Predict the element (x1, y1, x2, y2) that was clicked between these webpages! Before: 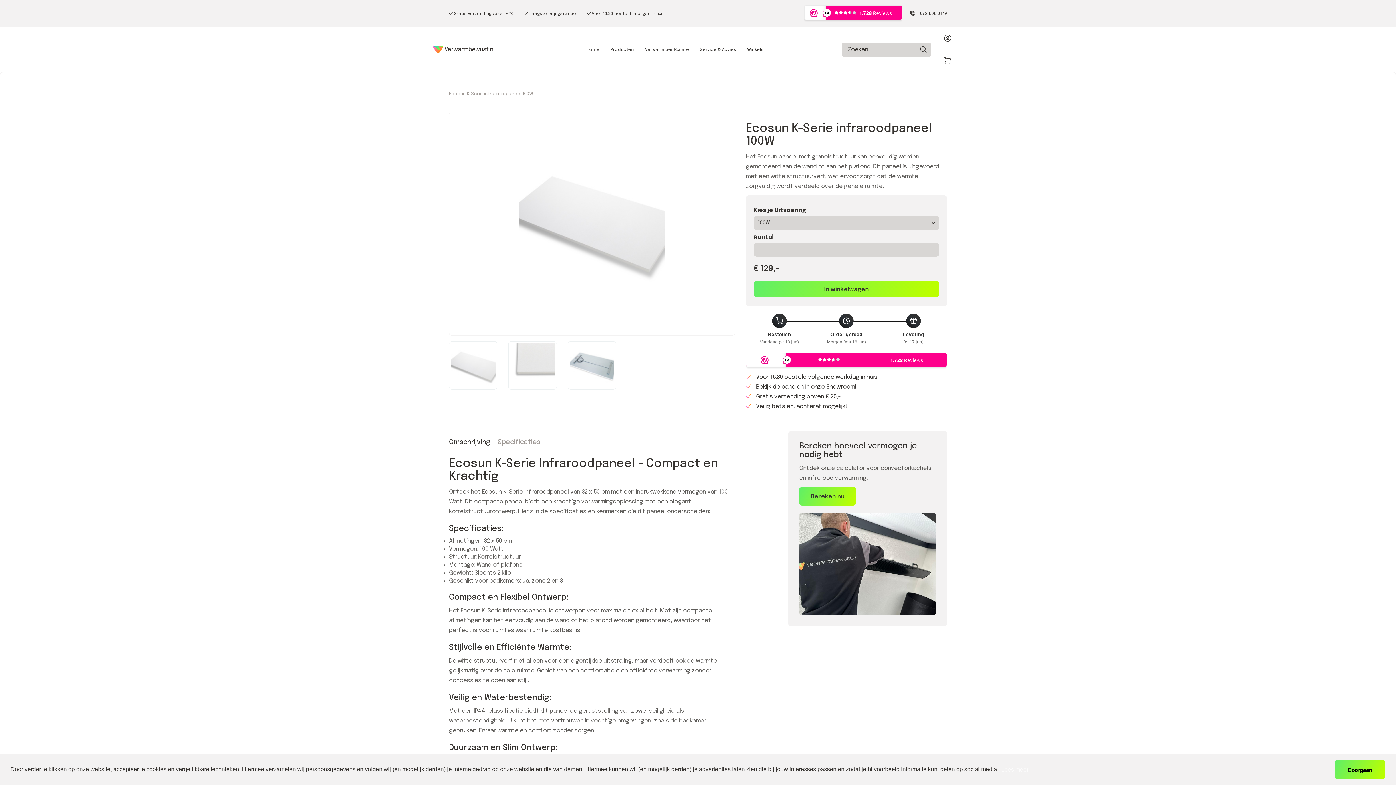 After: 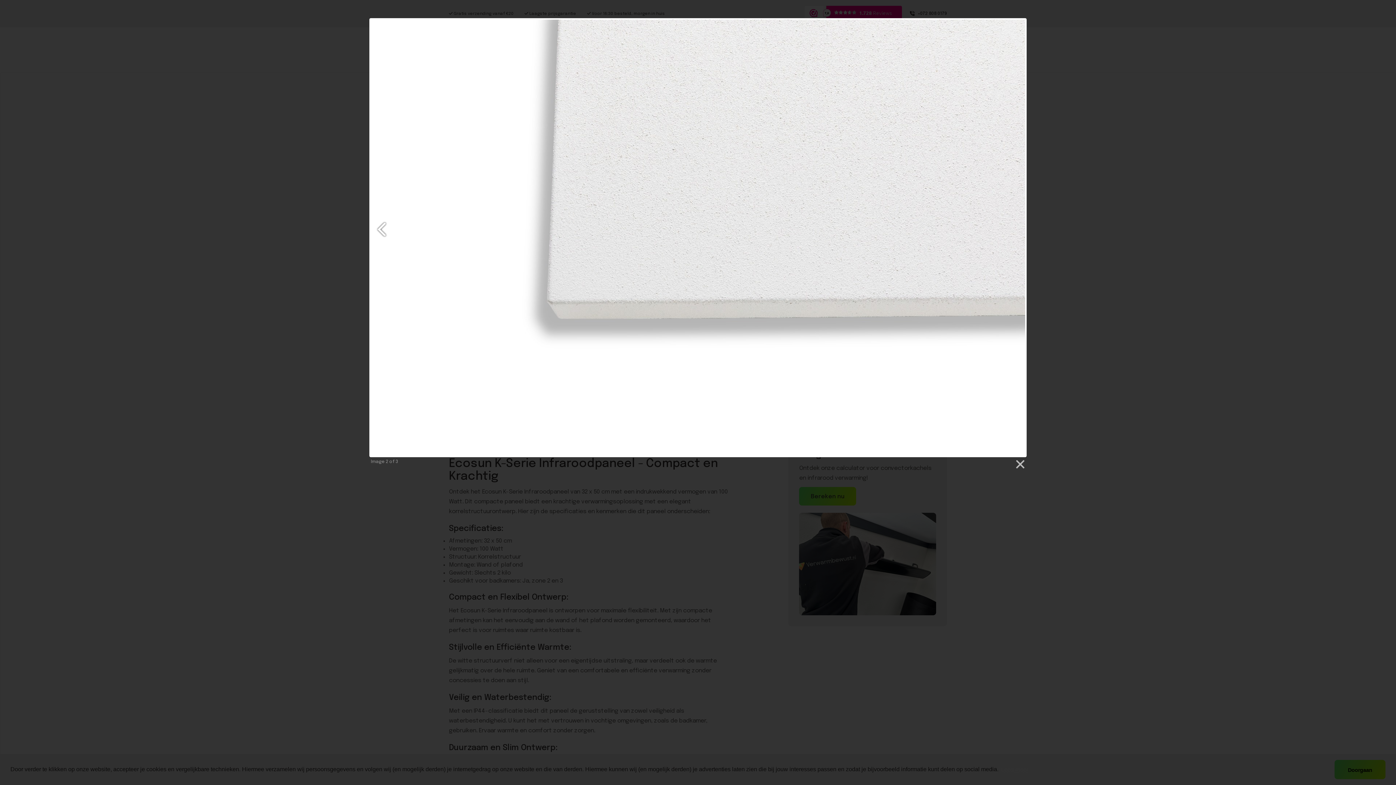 Action: bbox: (508, 341, 556, 389)